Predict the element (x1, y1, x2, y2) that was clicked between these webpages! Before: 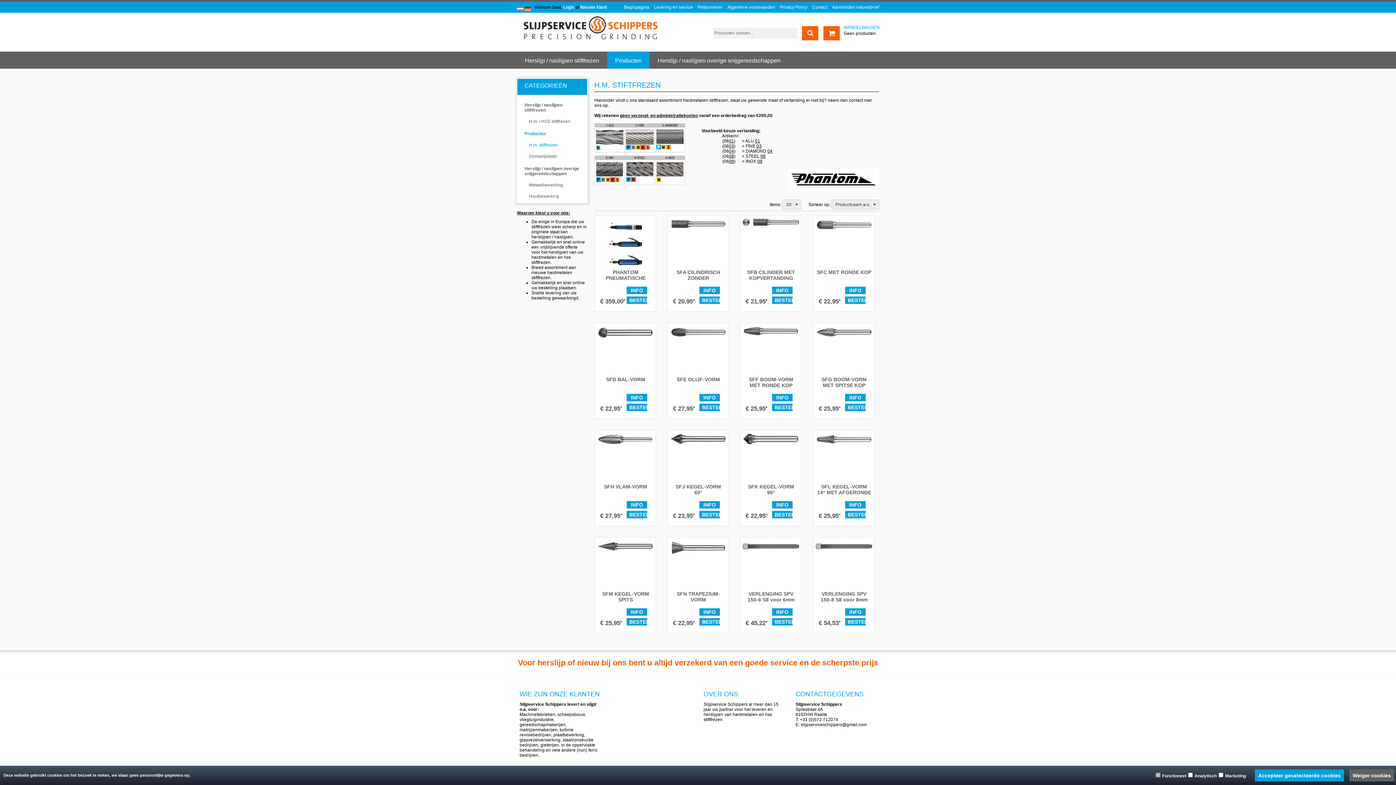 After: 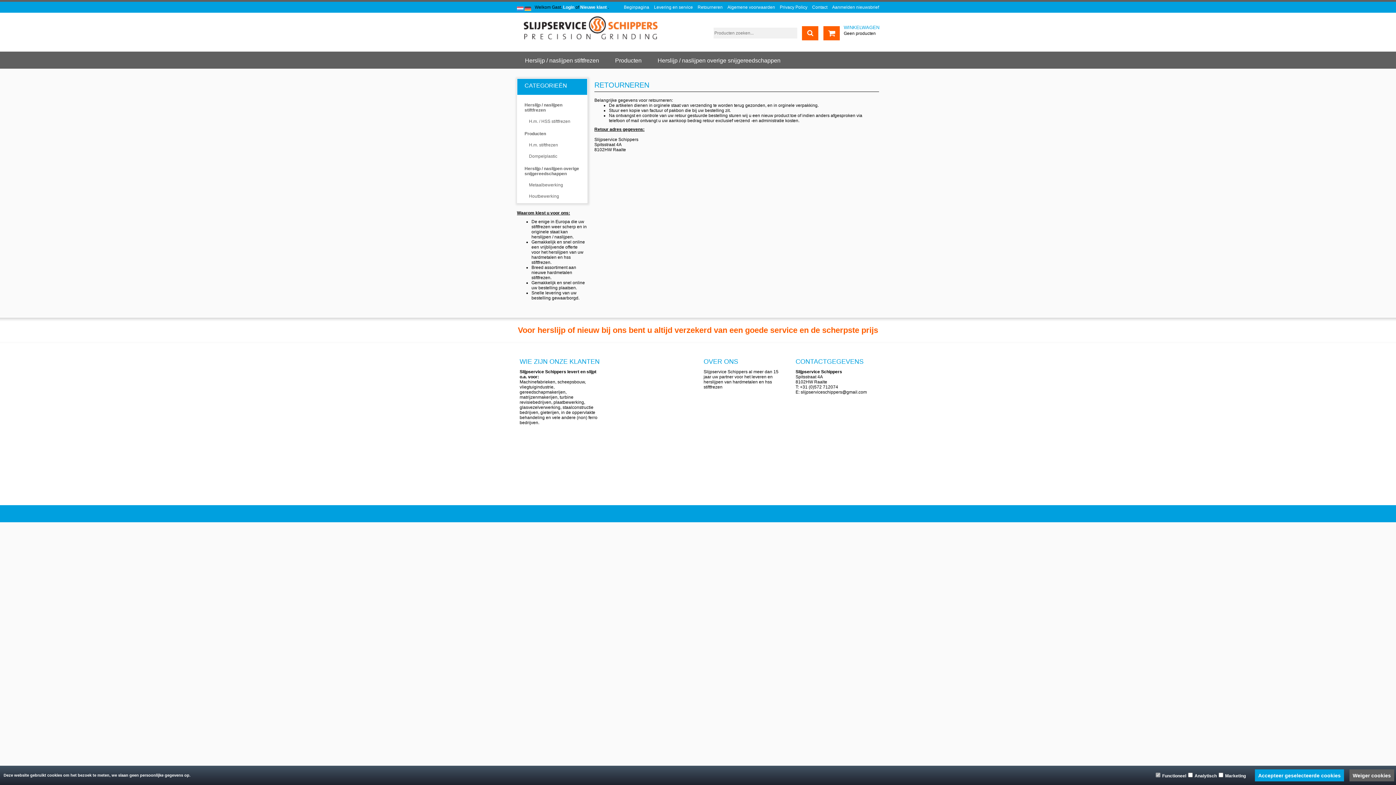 Action: bbox: (697, 4, 722, 9) label: Retourneren